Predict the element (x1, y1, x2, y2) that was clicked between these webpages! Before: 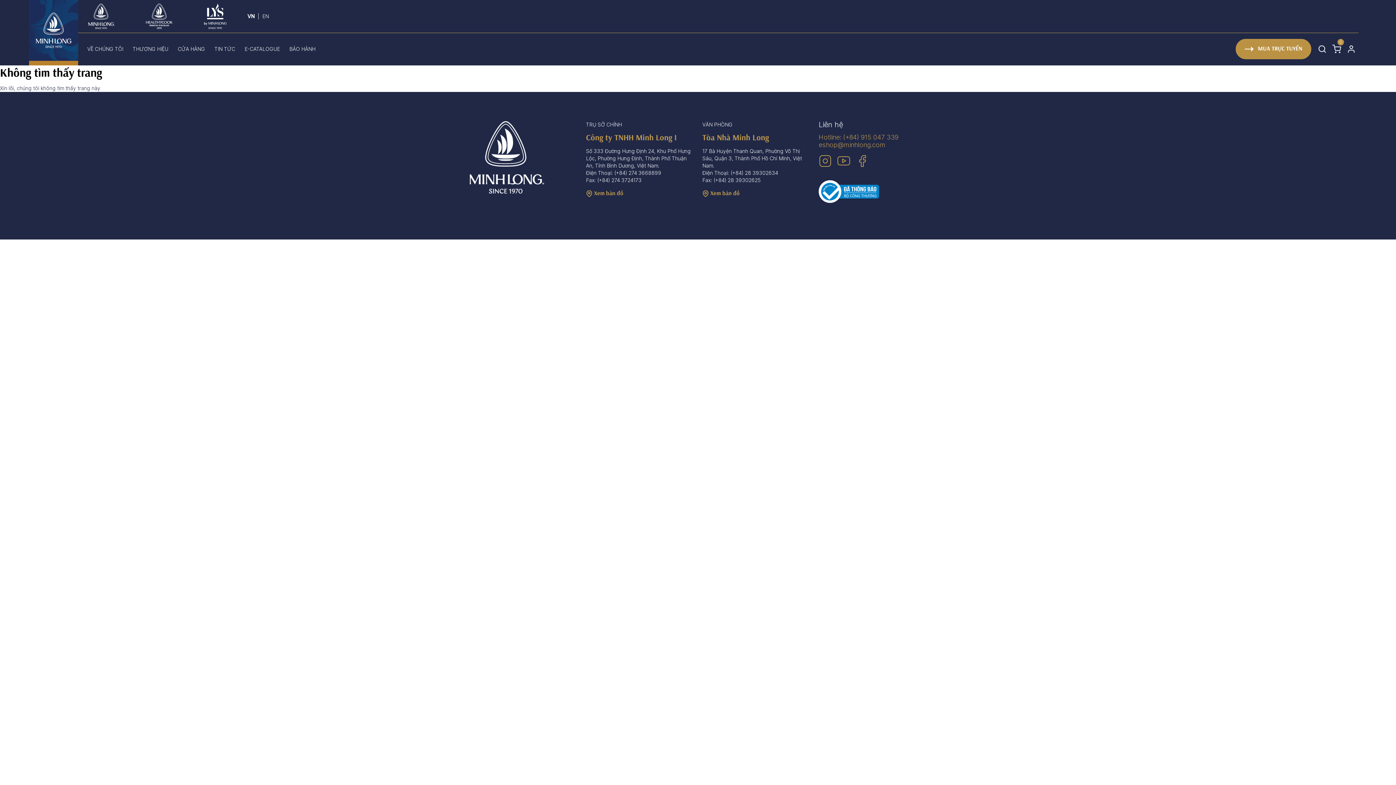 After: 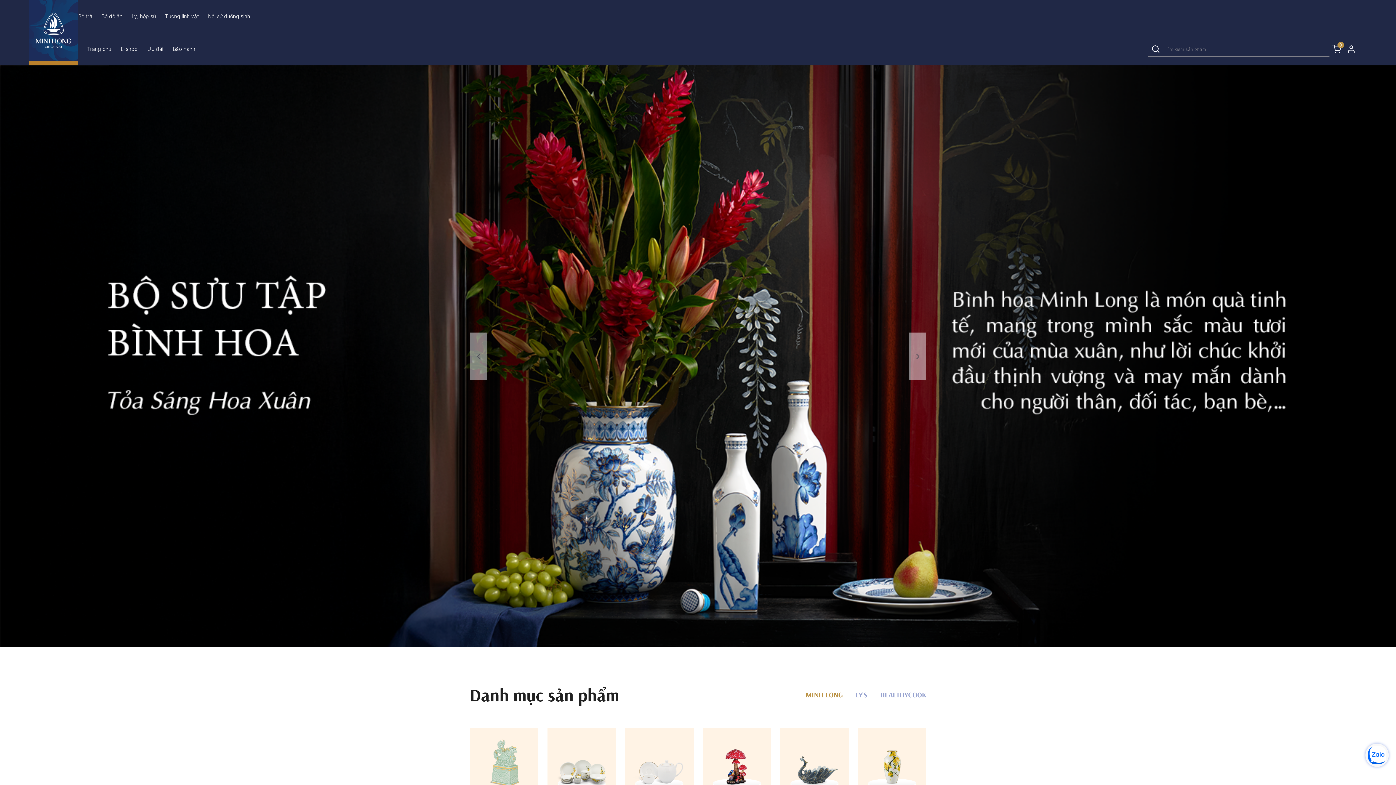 Action: bbox: (1236, 38, 1311, 59) label:  MUA TRỰC TUYẾN